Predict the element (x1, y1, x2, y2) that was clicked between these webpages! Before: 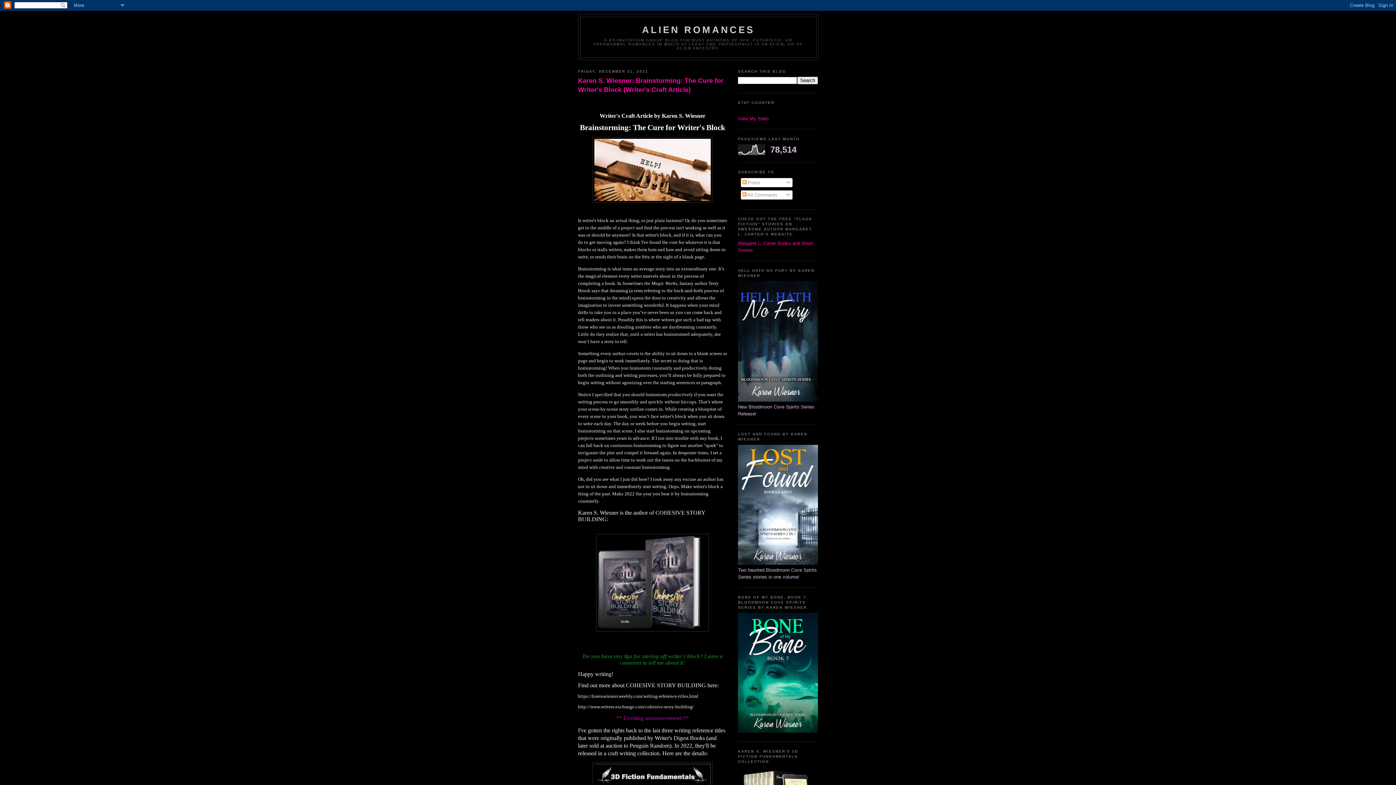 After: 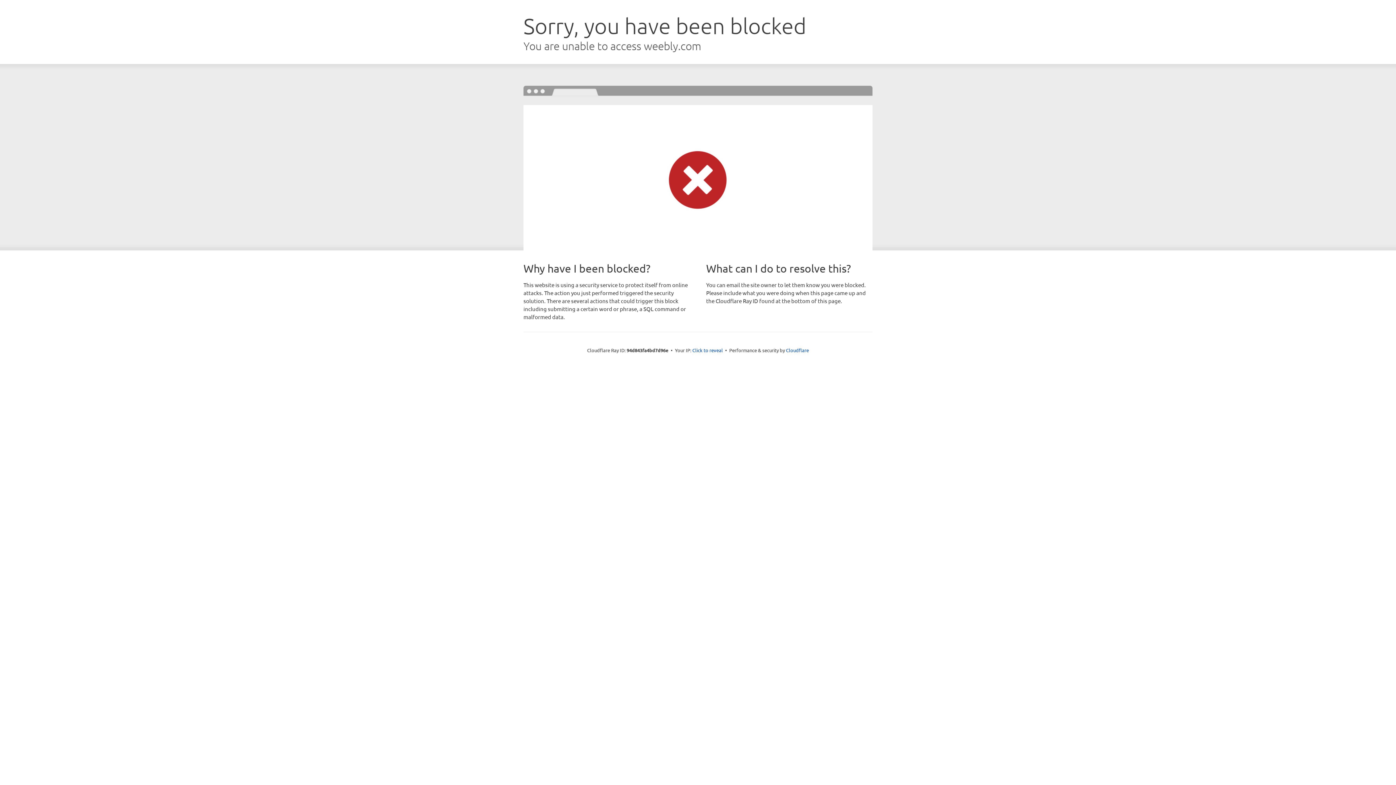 Action: bbox: (738, 397, 818, 403)